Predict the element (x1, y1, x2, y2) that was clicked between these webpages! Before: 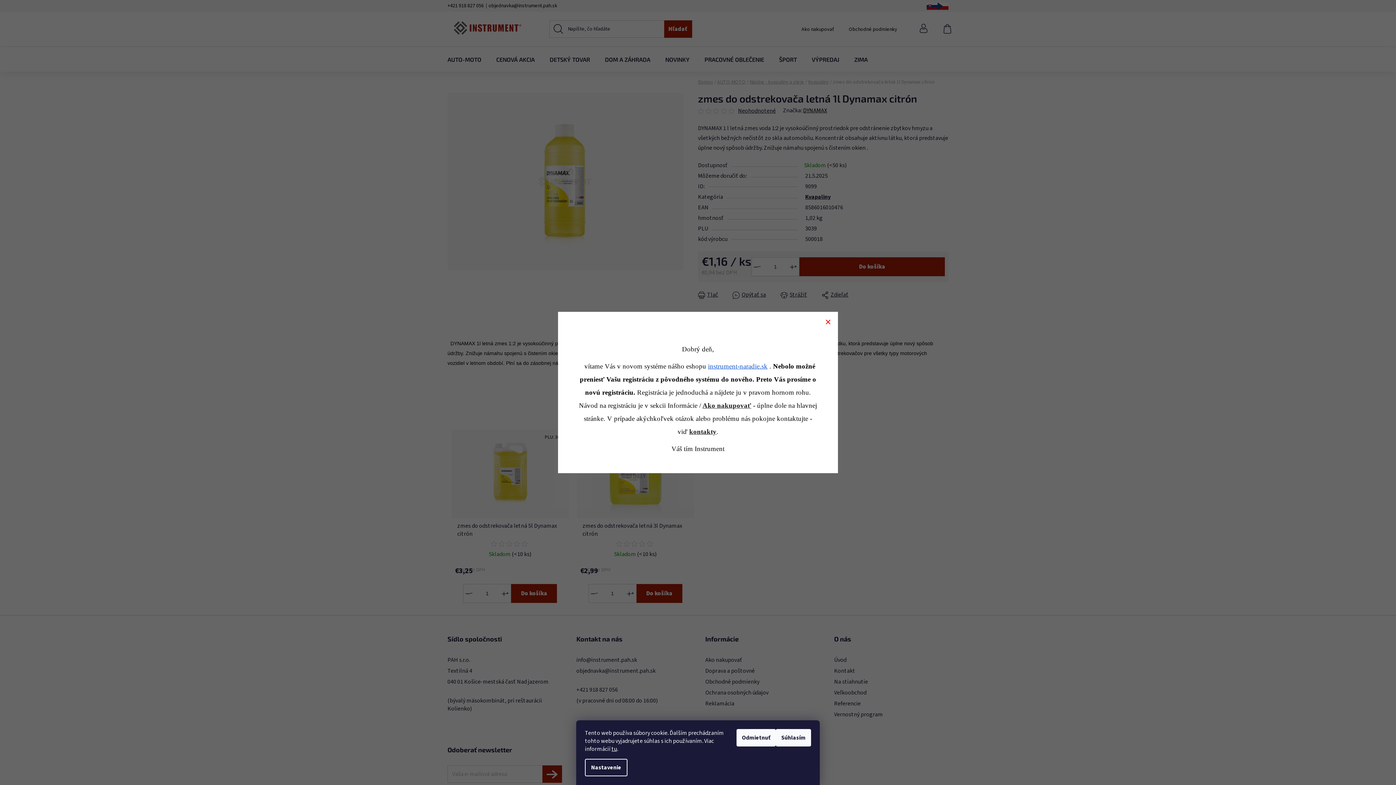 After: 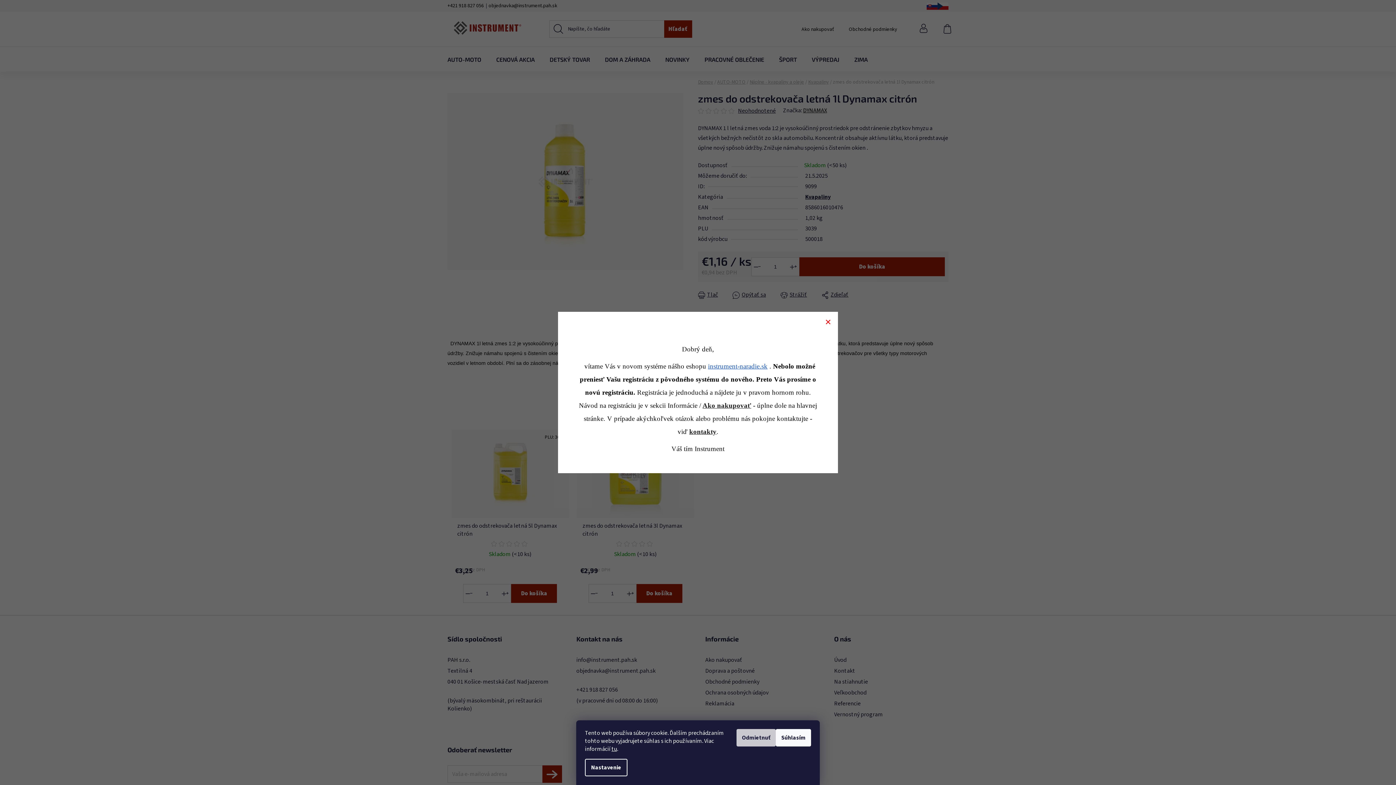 Action: bbox: (736, 729, 776, 746) label: Odmietnuť